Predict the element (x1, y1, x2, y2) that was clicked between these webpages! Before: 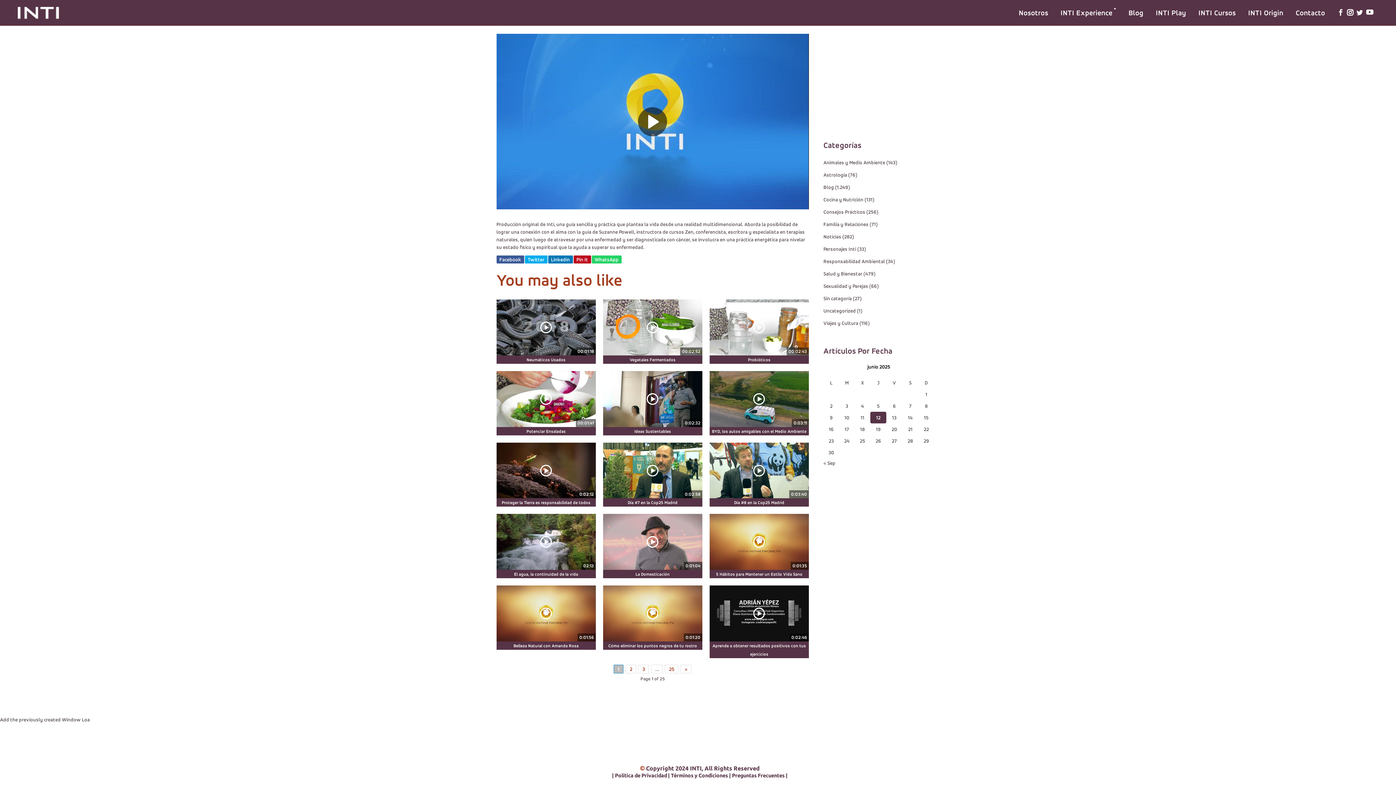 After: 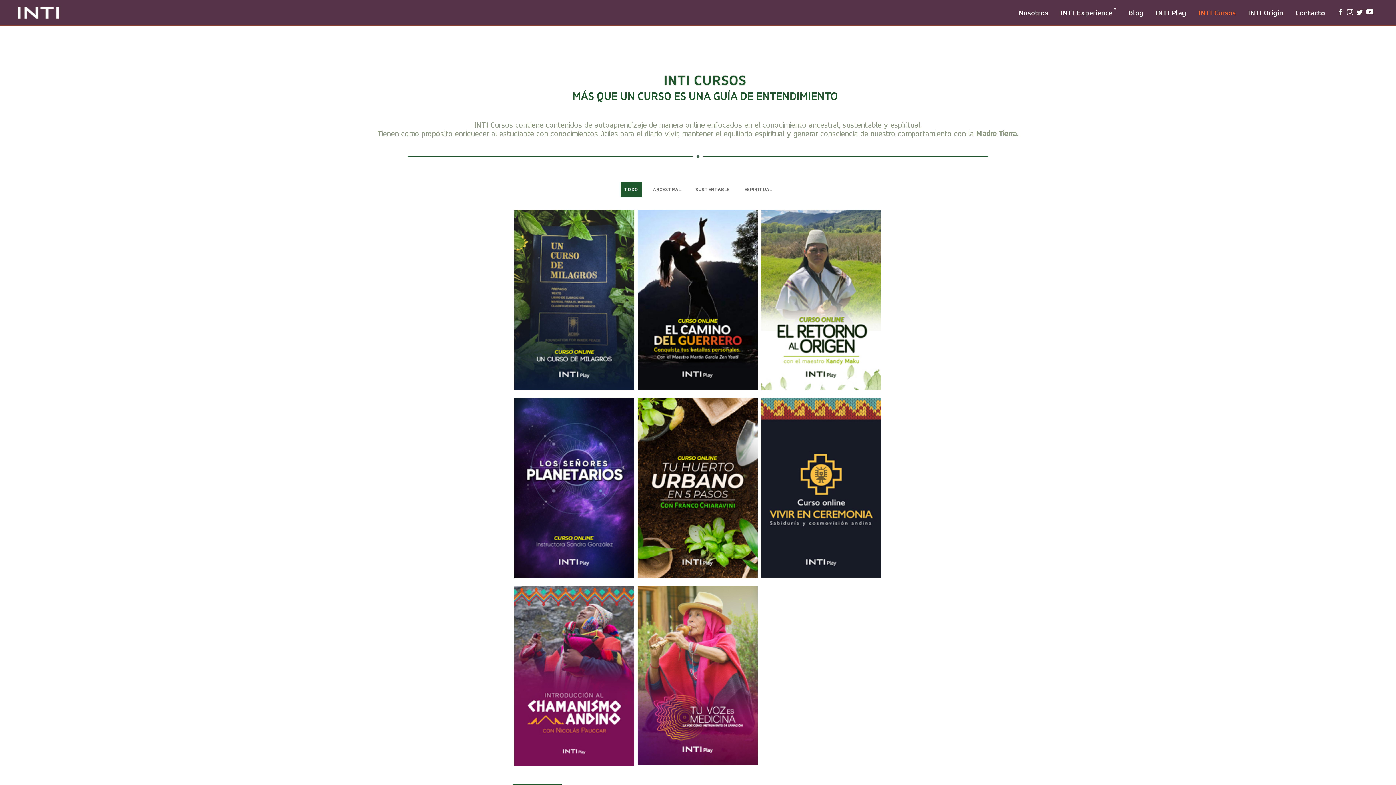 Action: label: INTI Cursos bbox: (1192, 0, 1242, 25)